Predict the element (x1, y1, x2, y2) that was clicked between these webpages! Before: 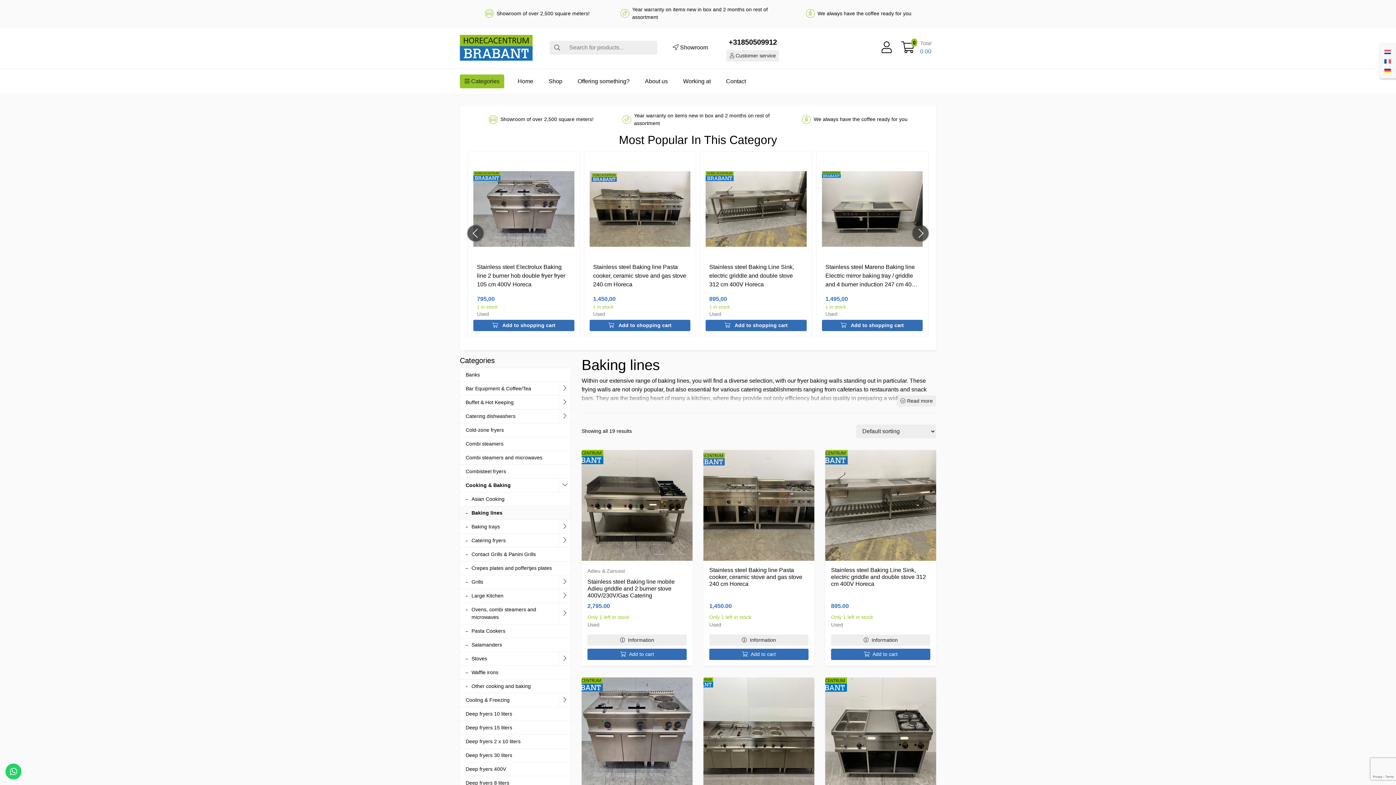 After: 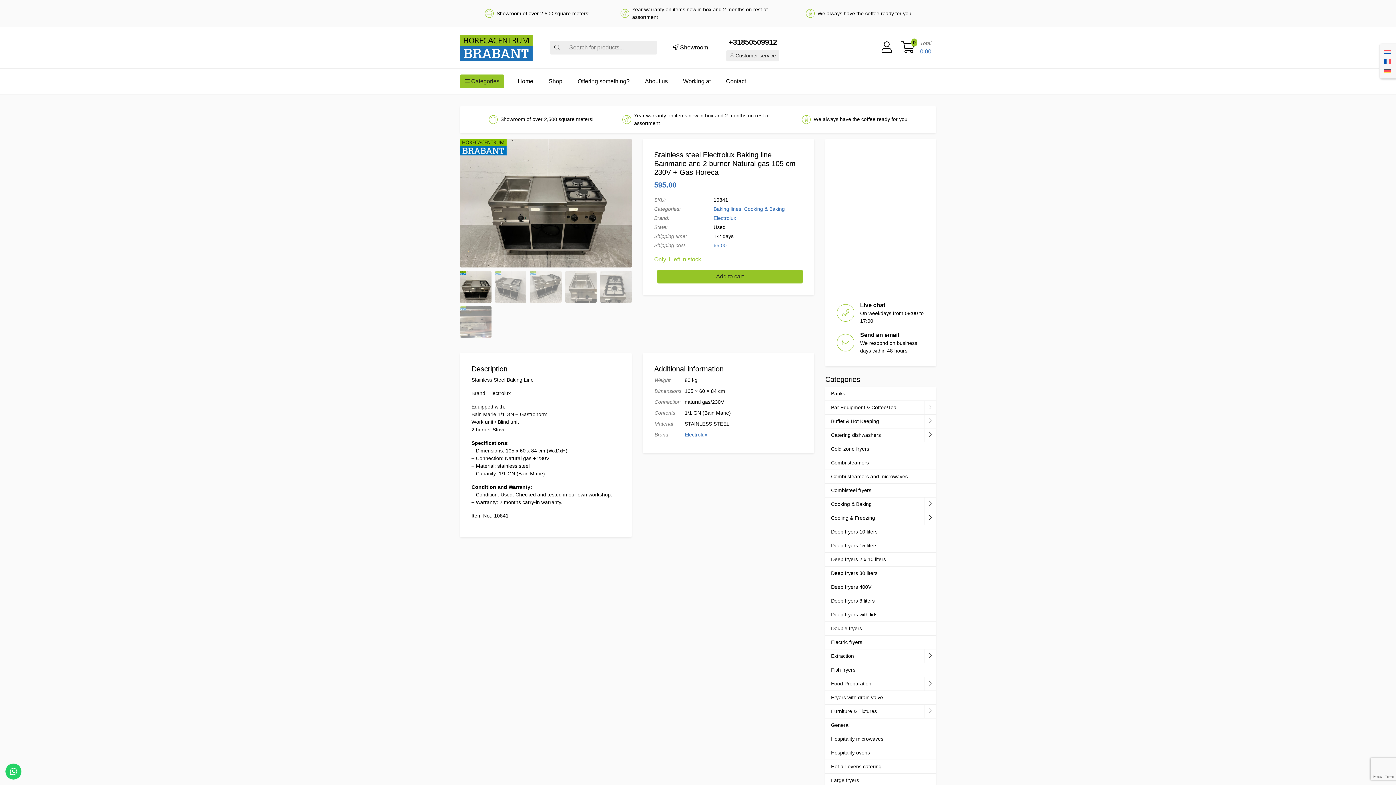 Action: bbox: (825, 677, 936, 794)